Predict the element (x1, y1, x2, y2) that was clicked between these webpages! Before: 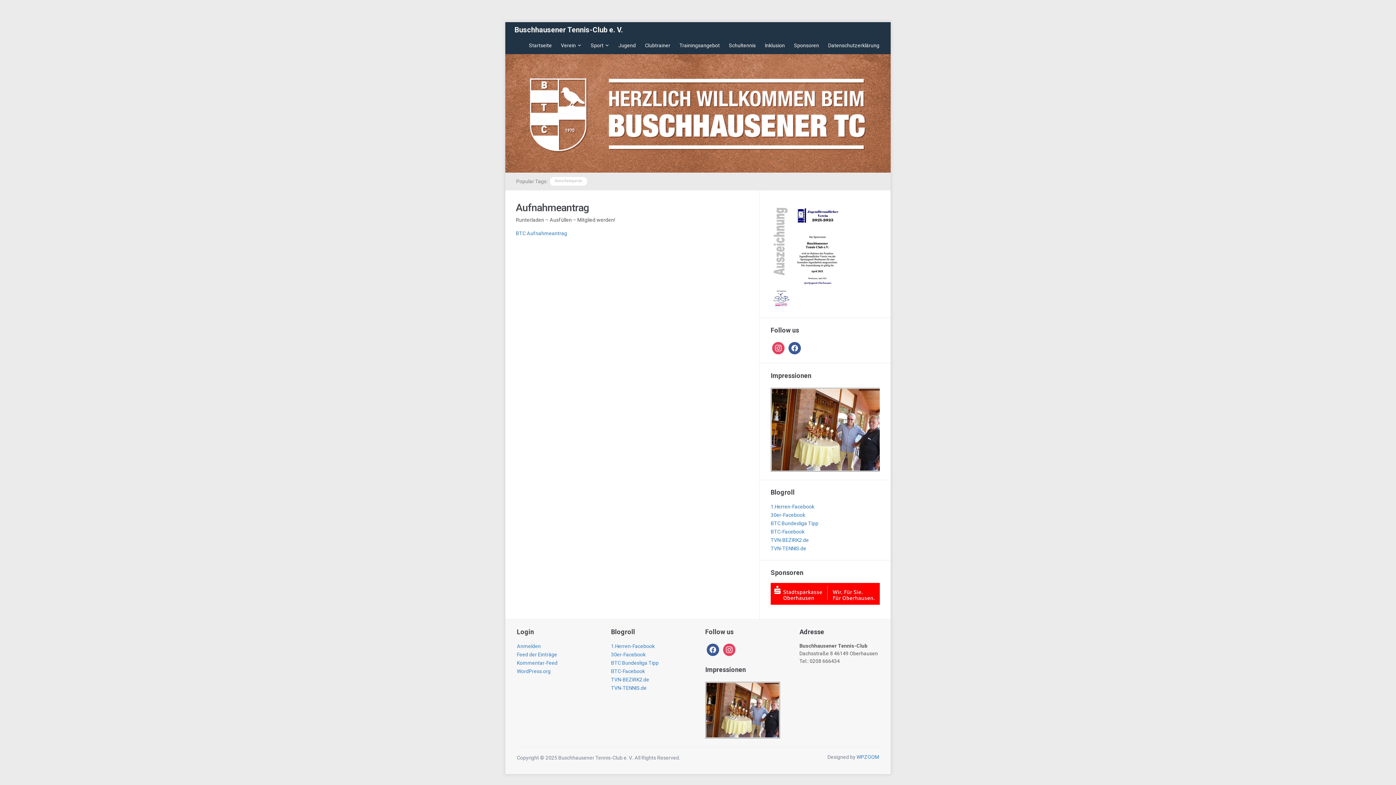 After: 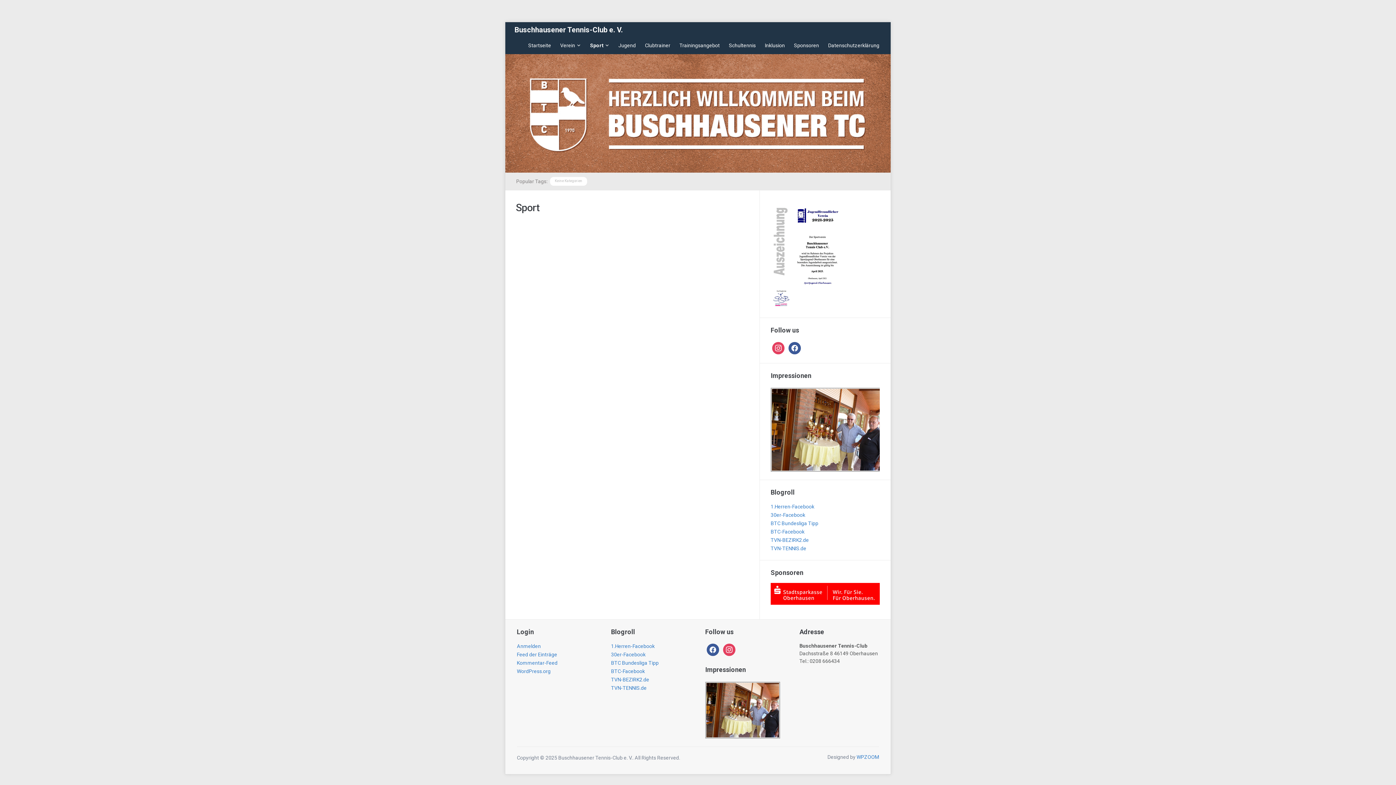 Action: label: Sport bbox: (587, 38, 613, 52)